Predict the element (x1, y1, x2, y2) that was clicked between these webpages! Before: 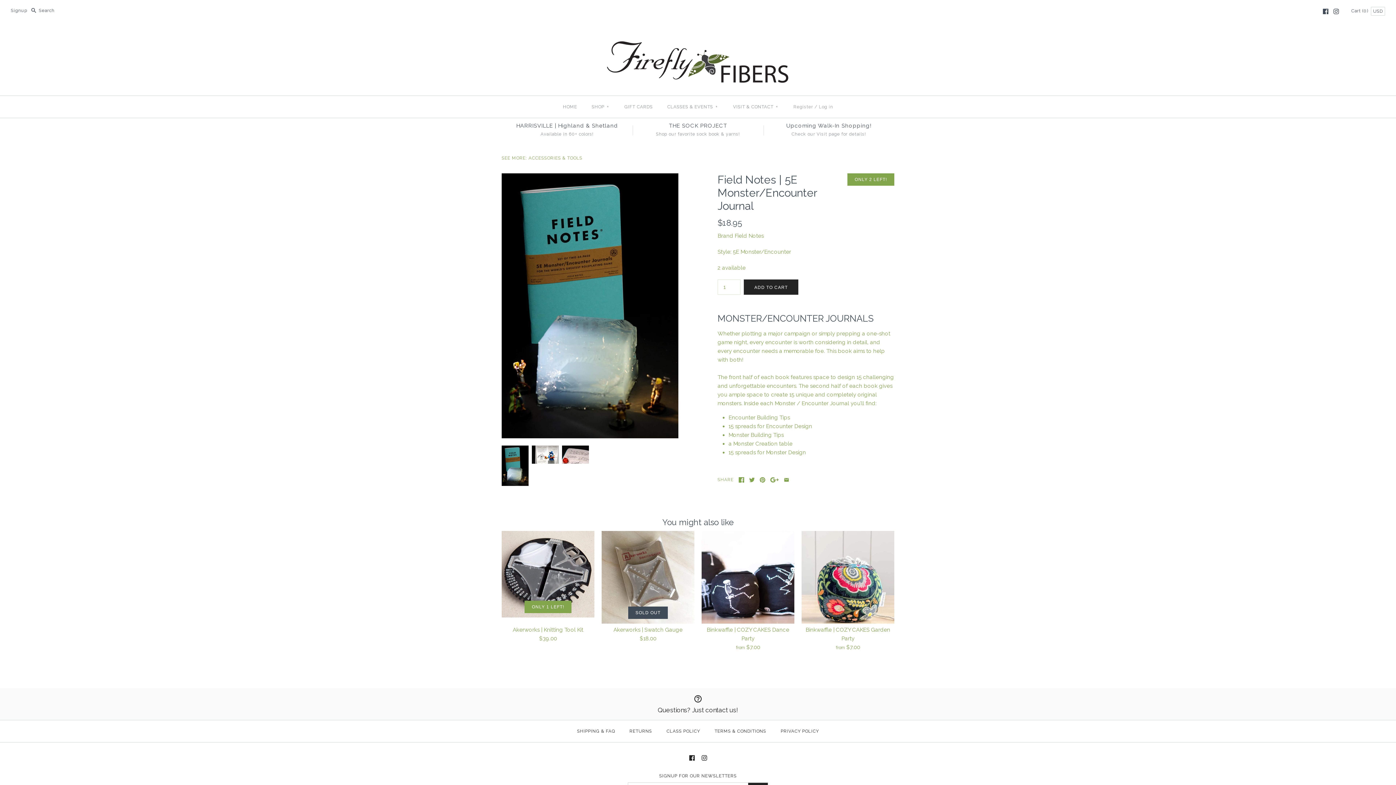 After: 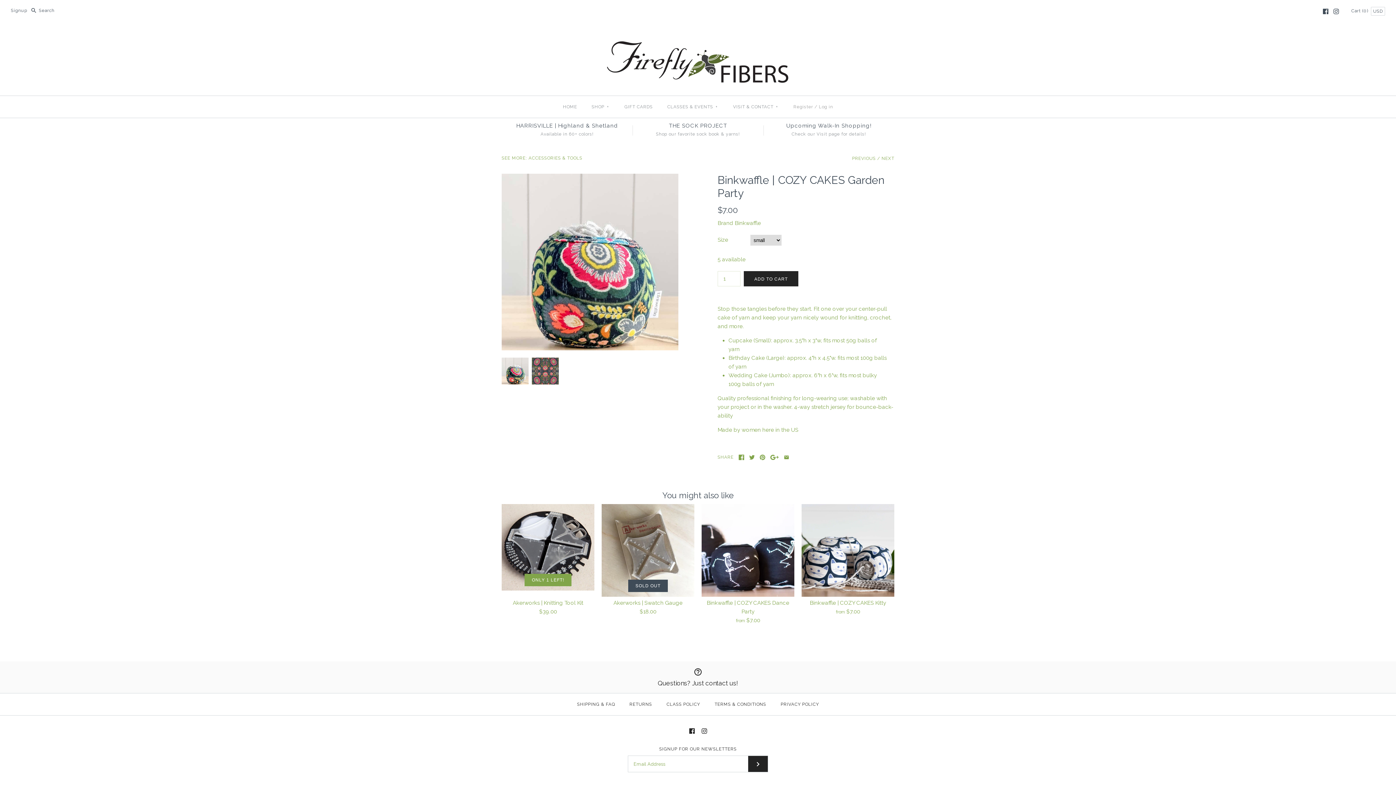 Action: bbox: (801, 531, 894, 652) label: Binkwaffle | COZY CAKES Garden Party
from $7.00